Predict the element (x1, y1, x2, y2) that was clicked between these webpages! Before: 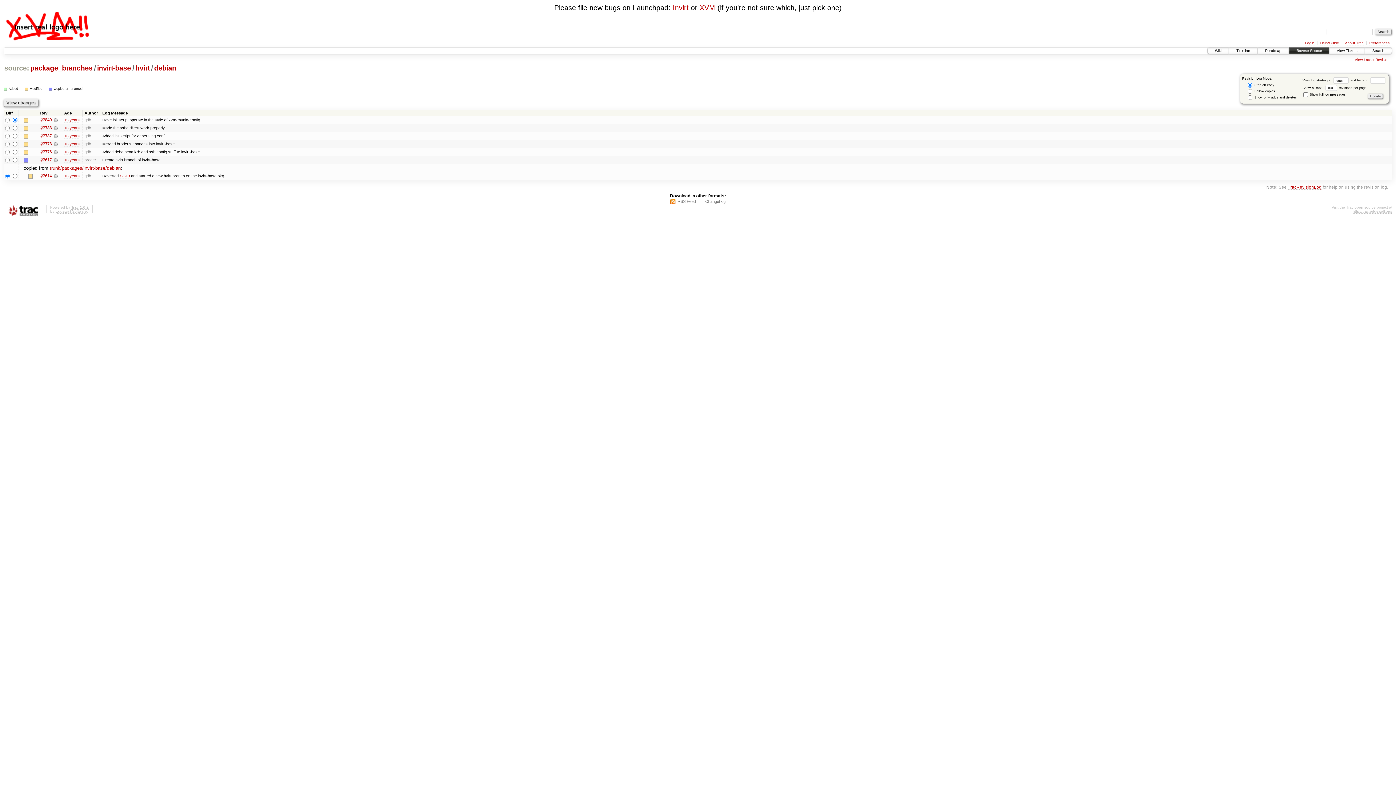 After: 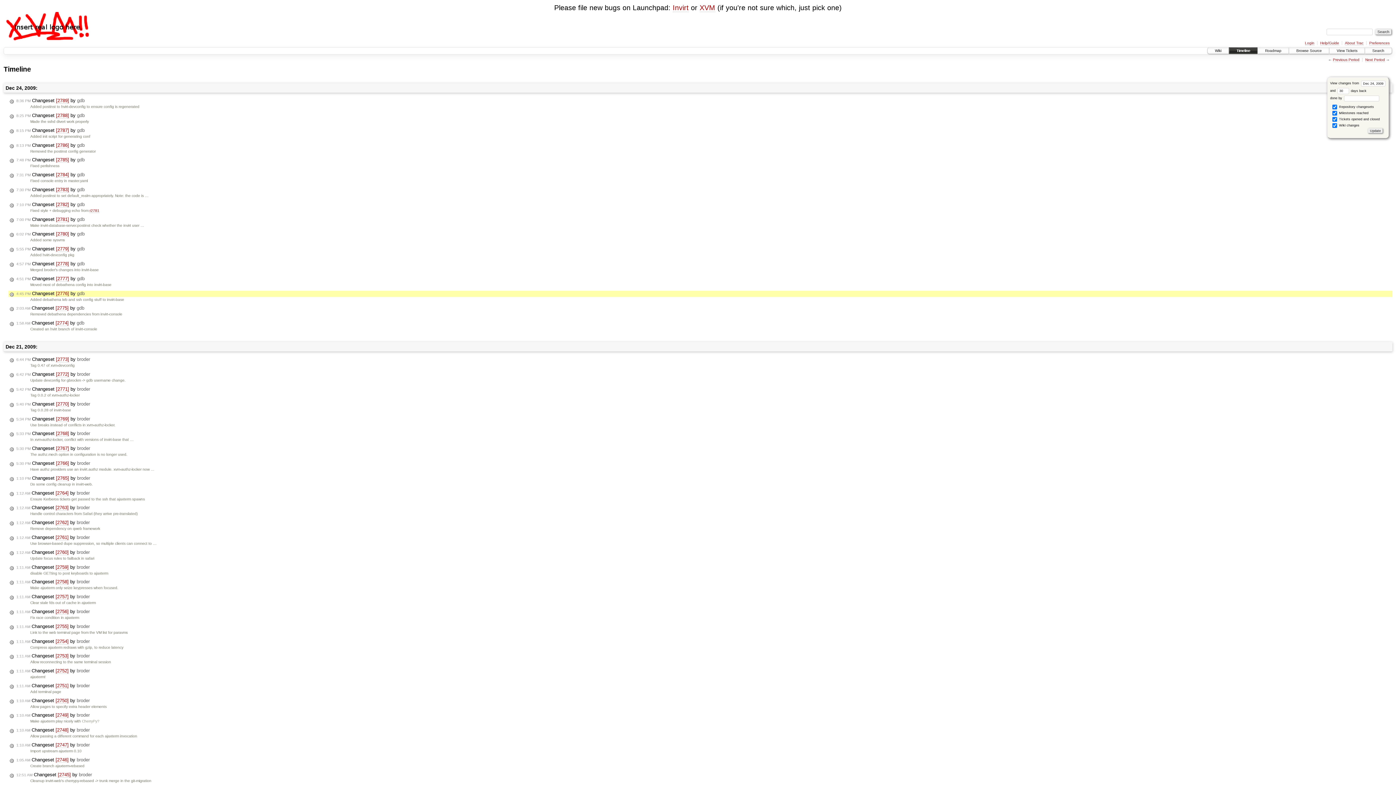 Action: bbox: (64, 149, 79, 154) label: 16 years